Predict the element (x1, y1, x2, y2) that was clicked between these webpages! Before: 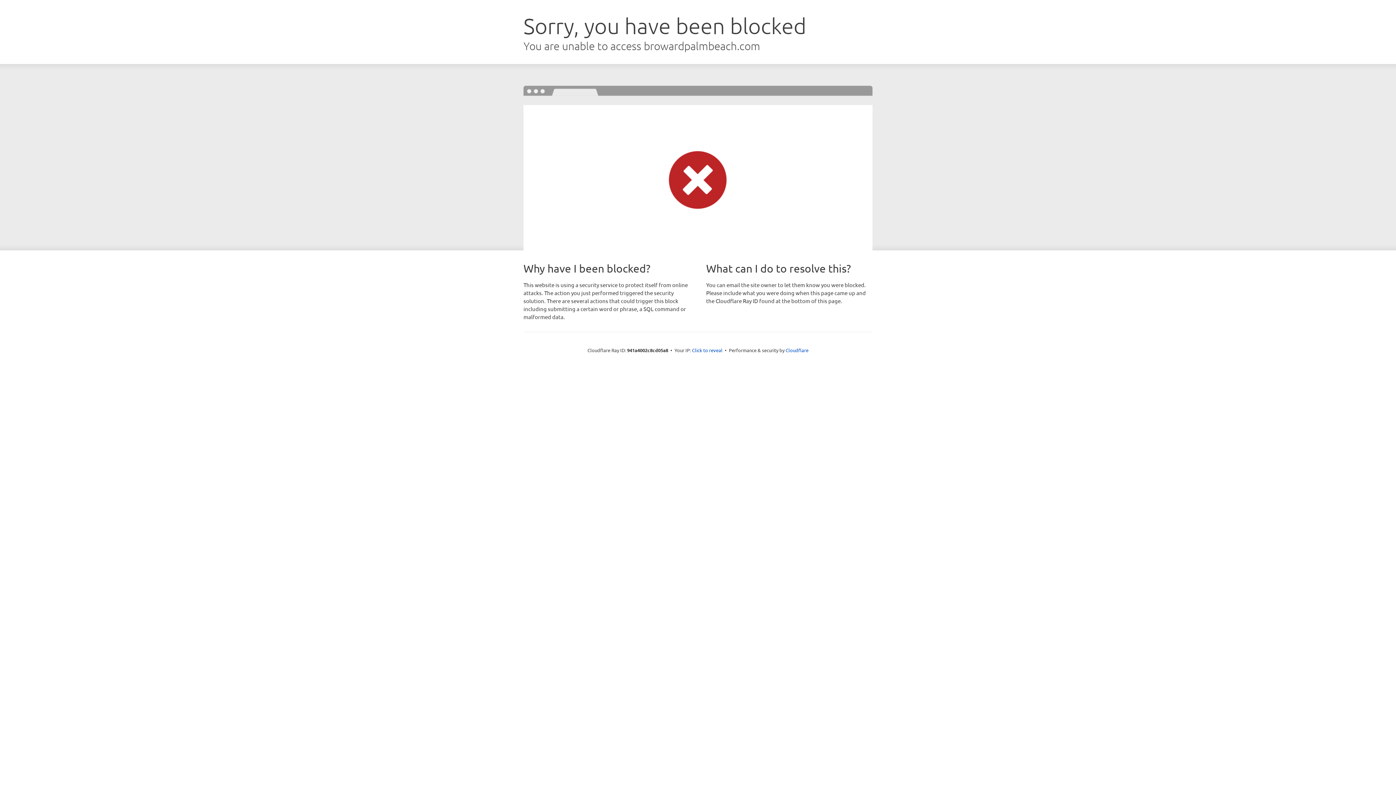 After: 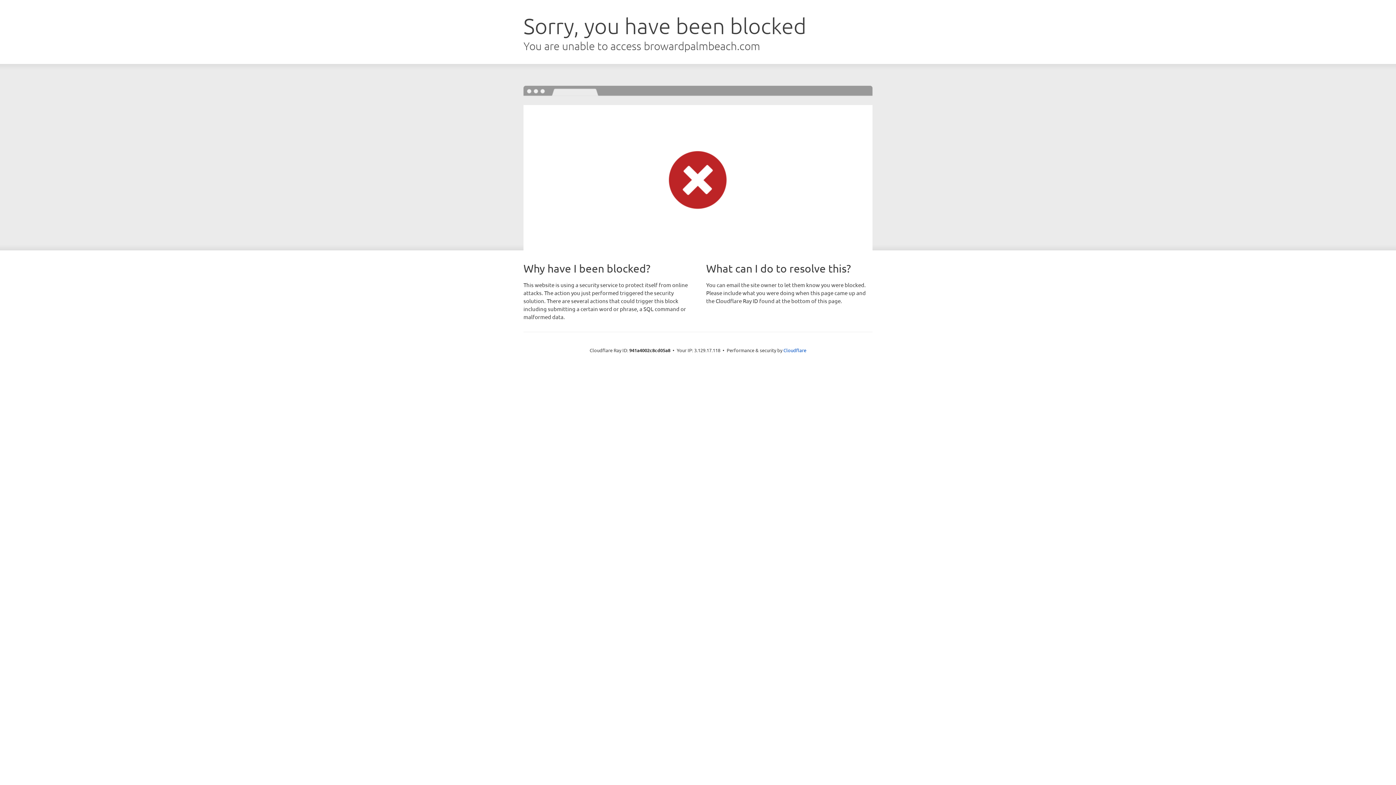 Action: label: Click to reveal bbox: (692, 346, 722, 353)